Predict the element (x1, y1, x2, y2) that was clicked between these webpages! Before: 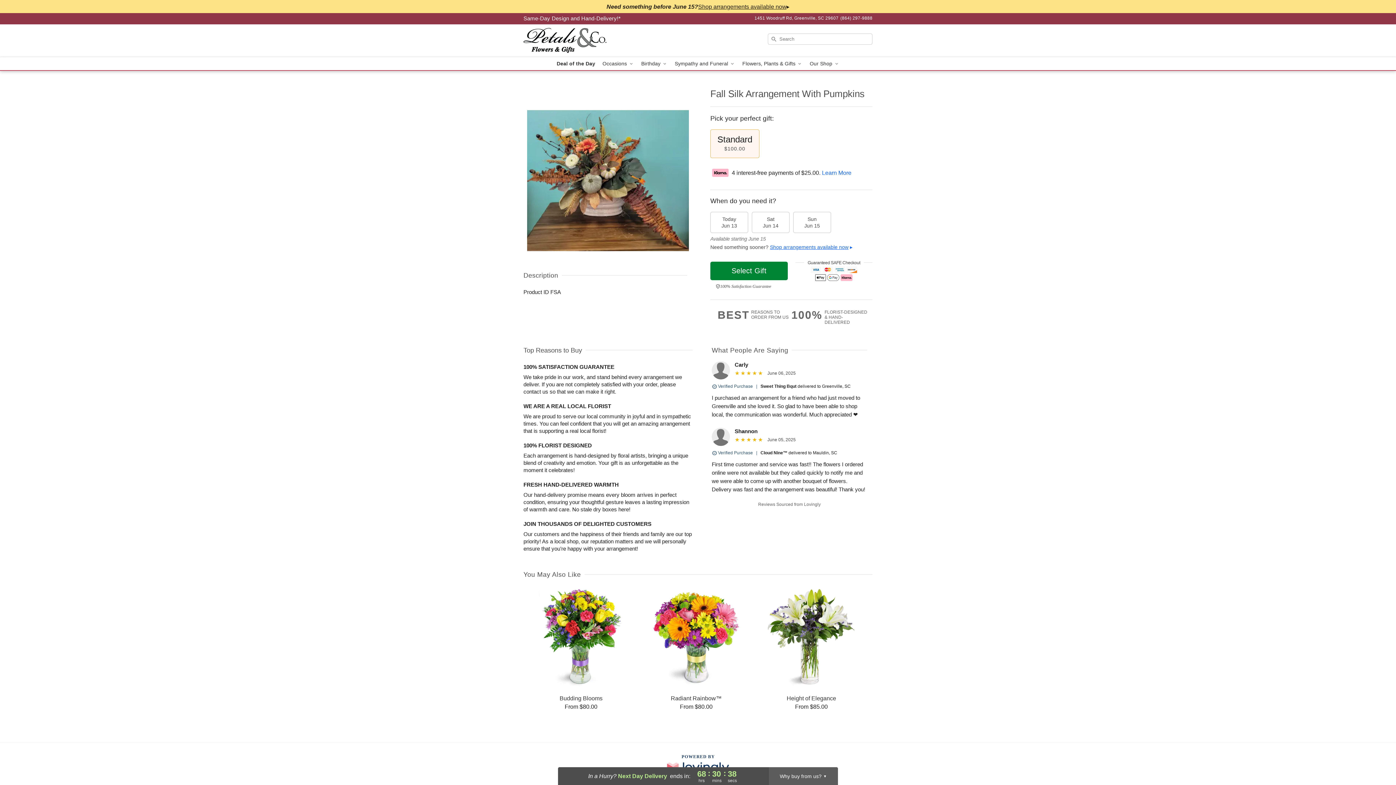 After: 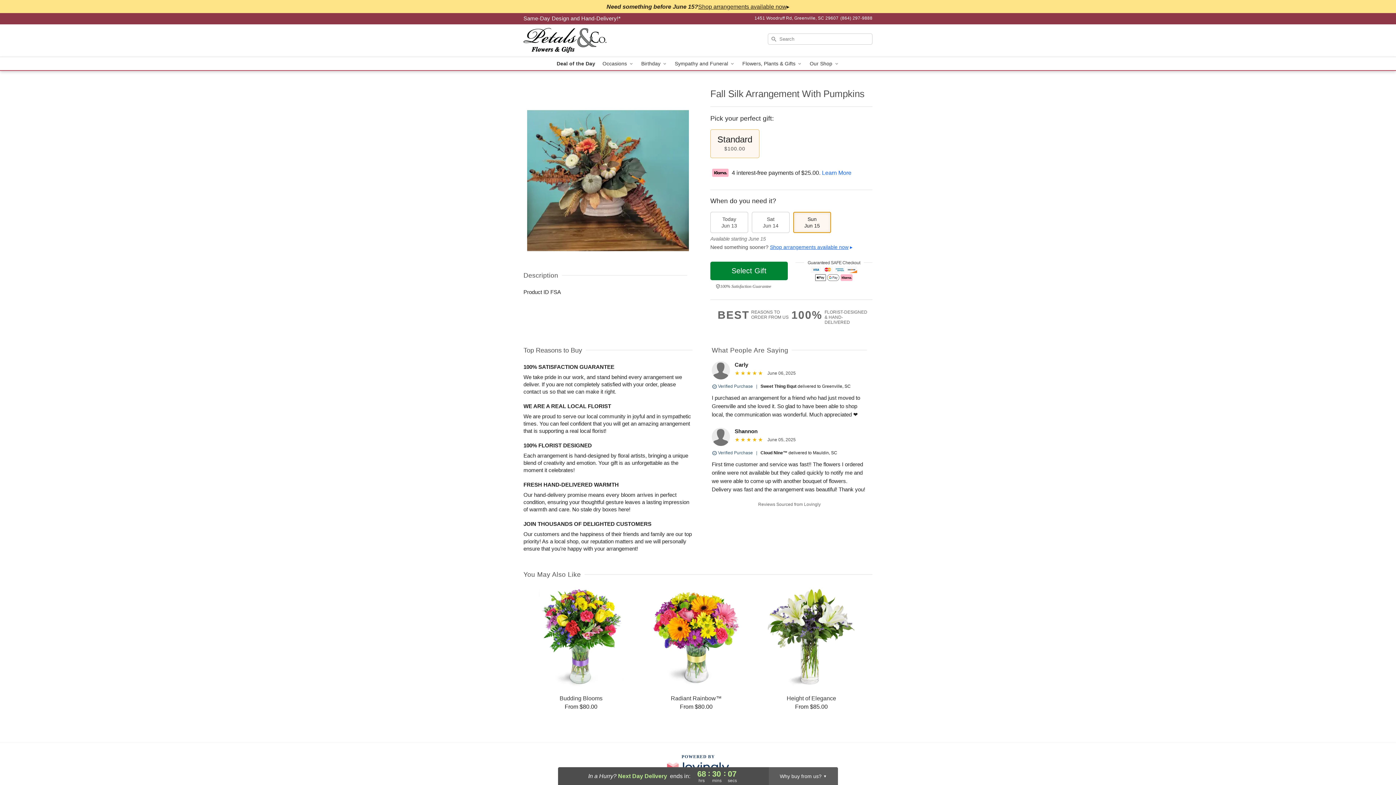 Action: bbox: (793, 212, 831, 233) label: Sun
Jun 15